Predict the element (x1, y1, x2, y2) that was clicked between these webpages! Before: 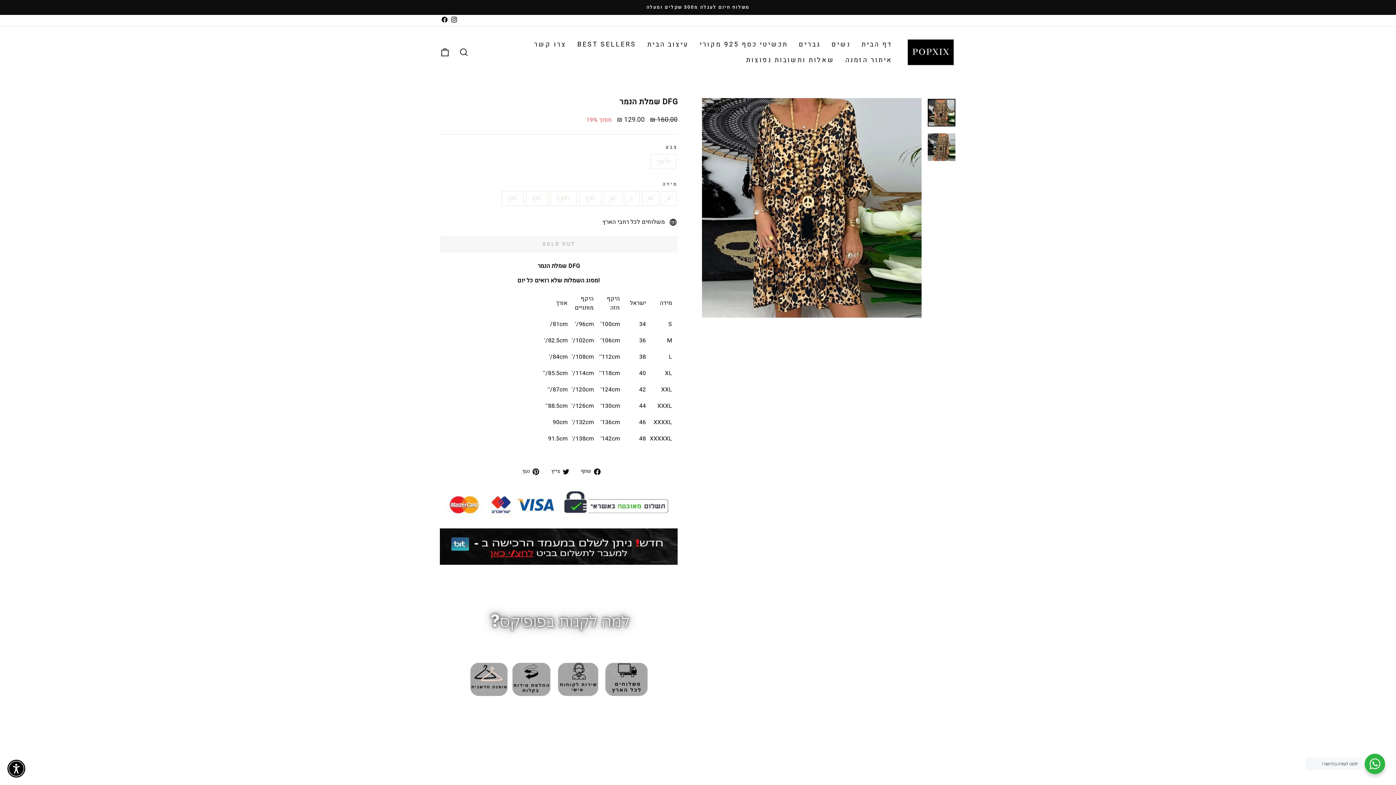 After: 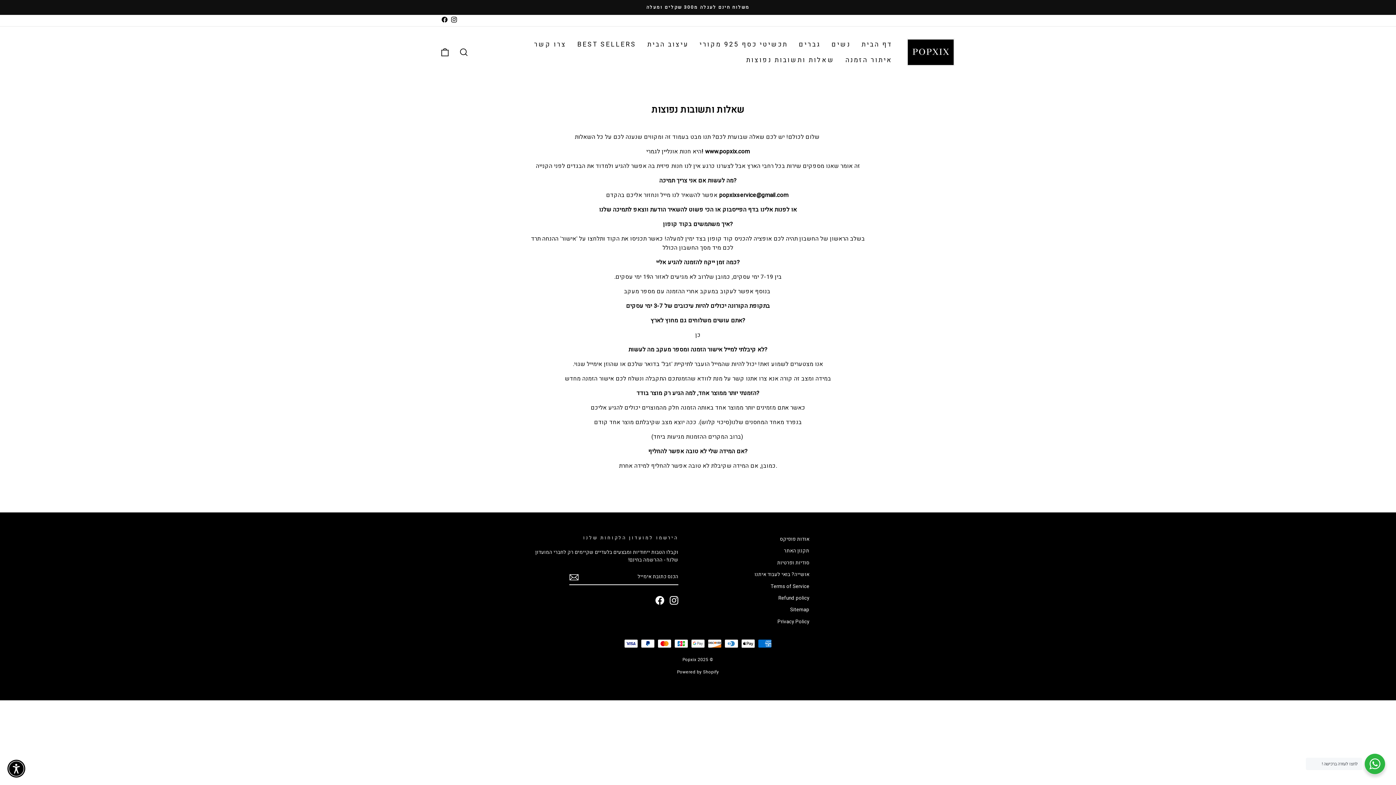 Action: label: שאלות ותשובות נפוצות bbox: (740, 52, 840, 68)